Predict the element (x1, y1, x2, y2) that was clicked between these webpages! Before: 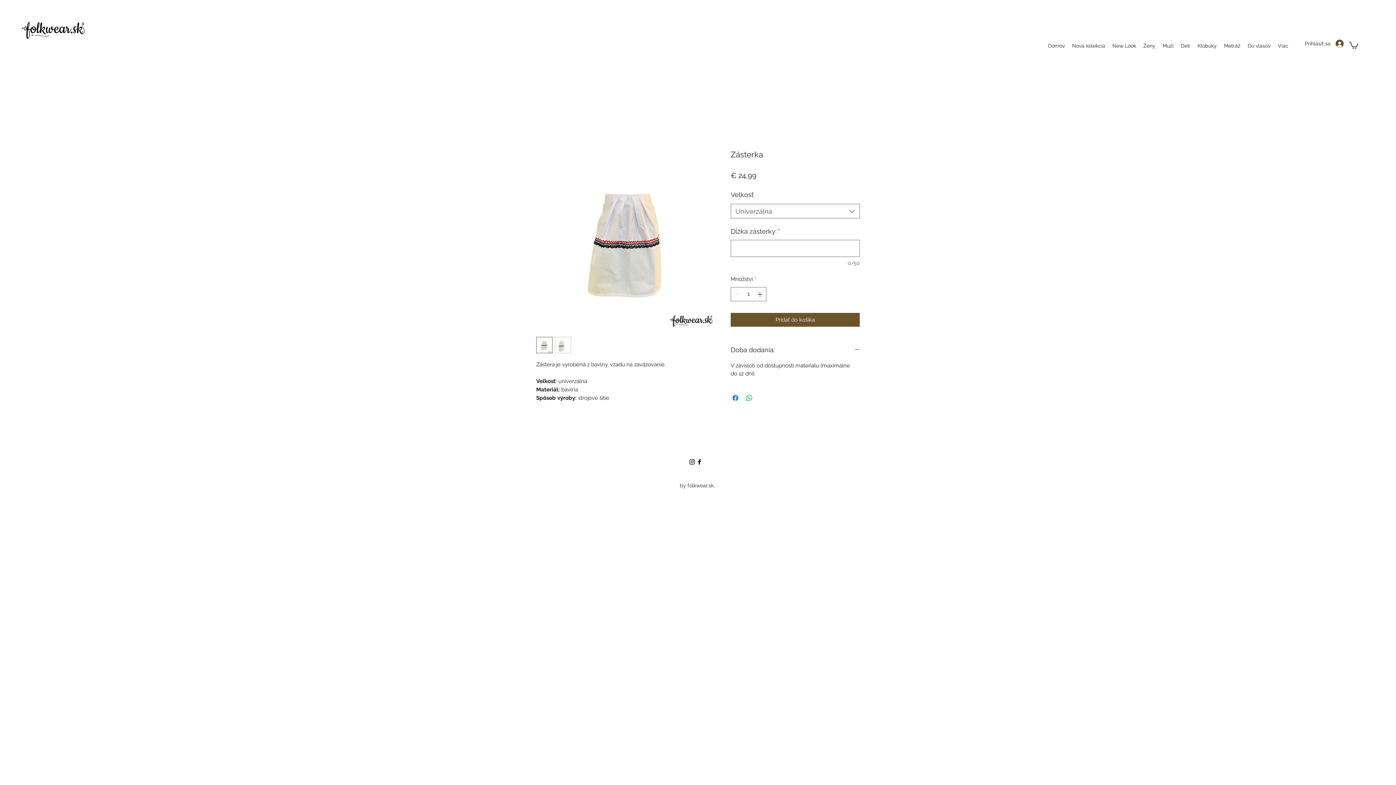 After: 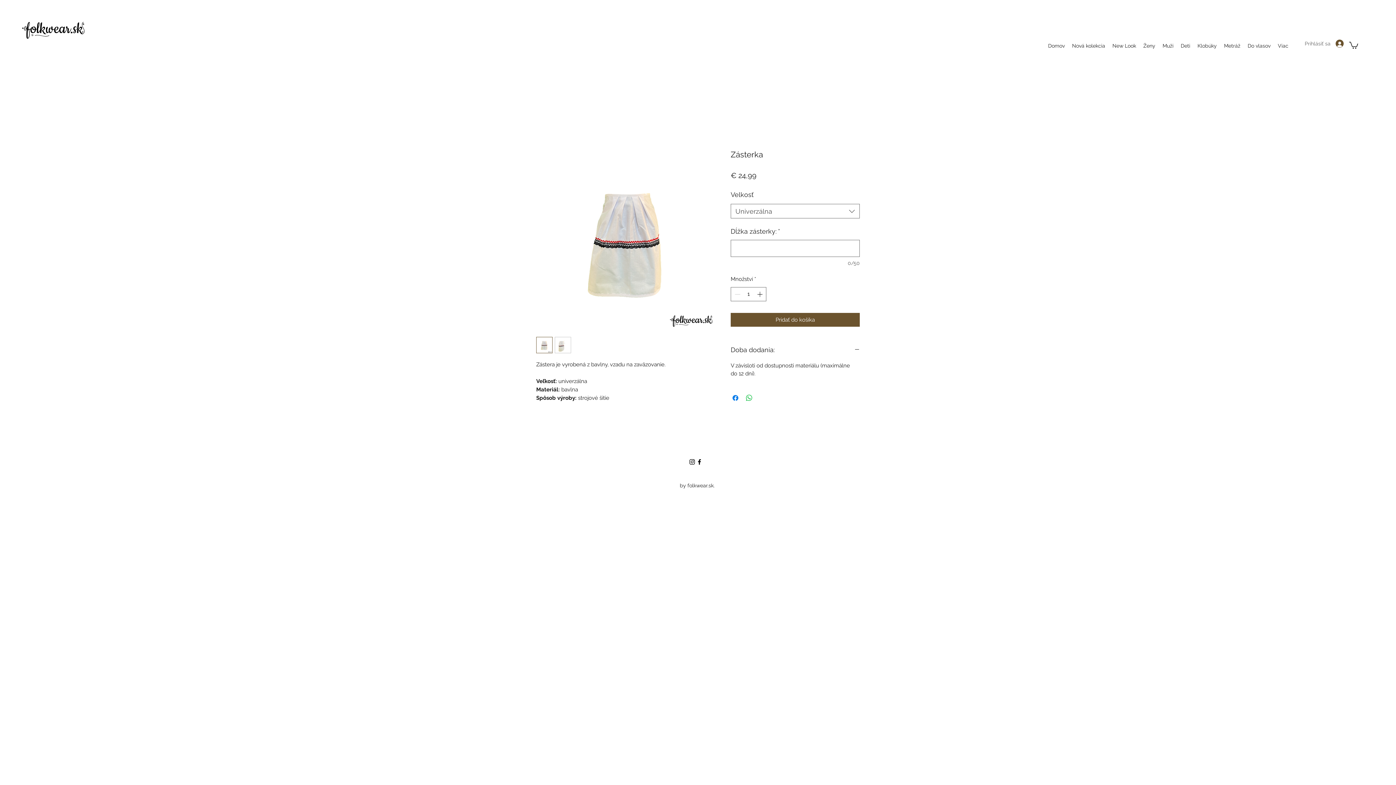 Action: bbox: (1300, 36, 1349, 50) label: Prihlásiť sa